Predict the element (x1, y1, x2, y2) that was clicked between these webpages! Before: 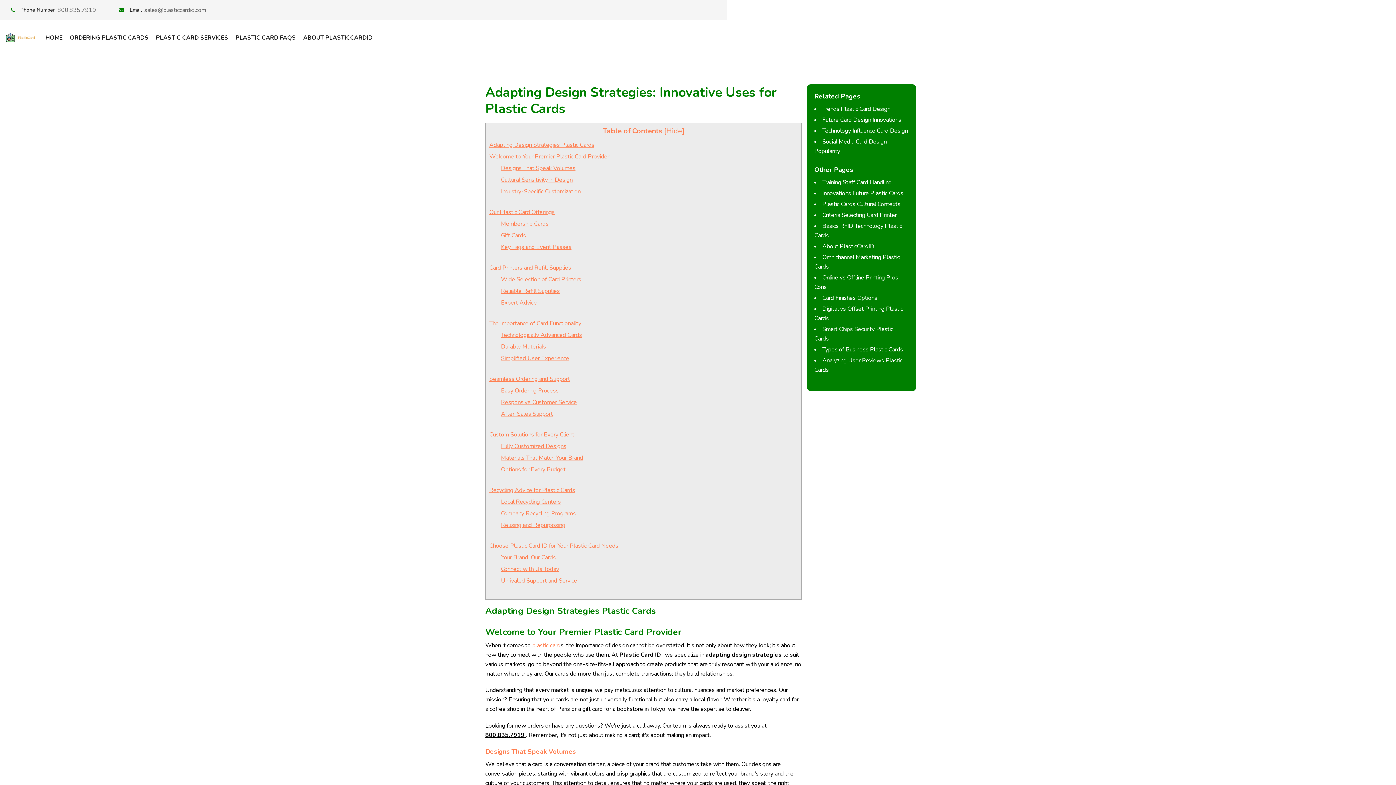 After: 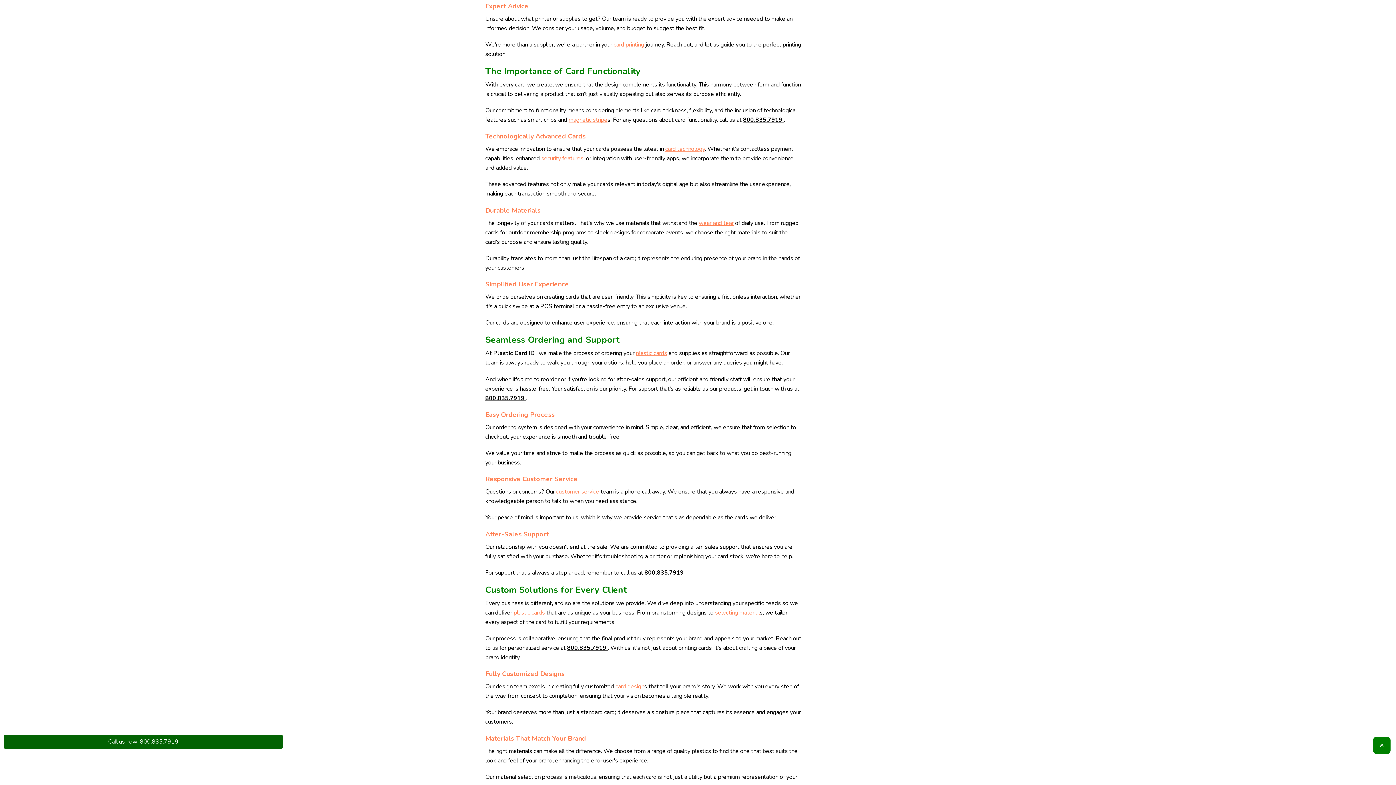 Action: label: The Importance of Card Functionality bbox: (489, 319, 581, 327)